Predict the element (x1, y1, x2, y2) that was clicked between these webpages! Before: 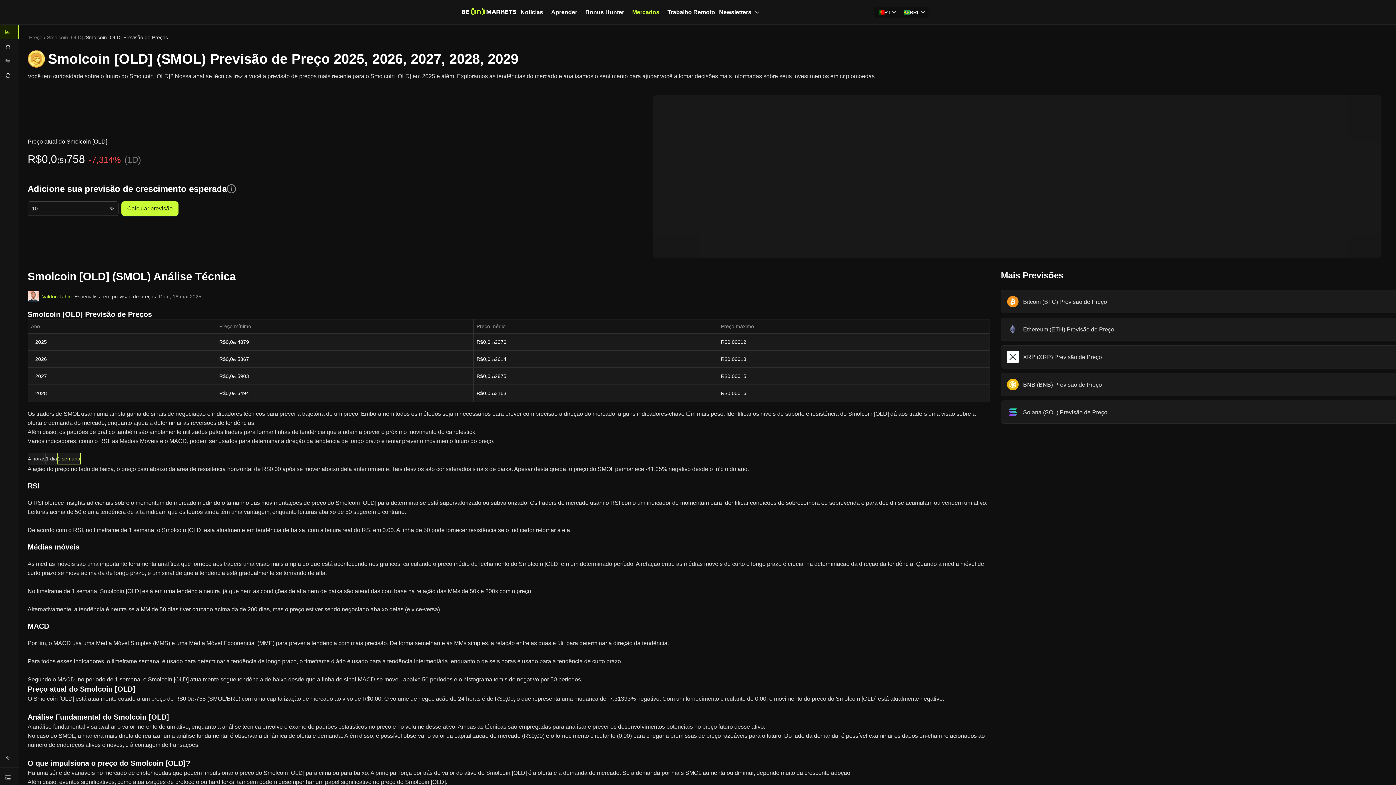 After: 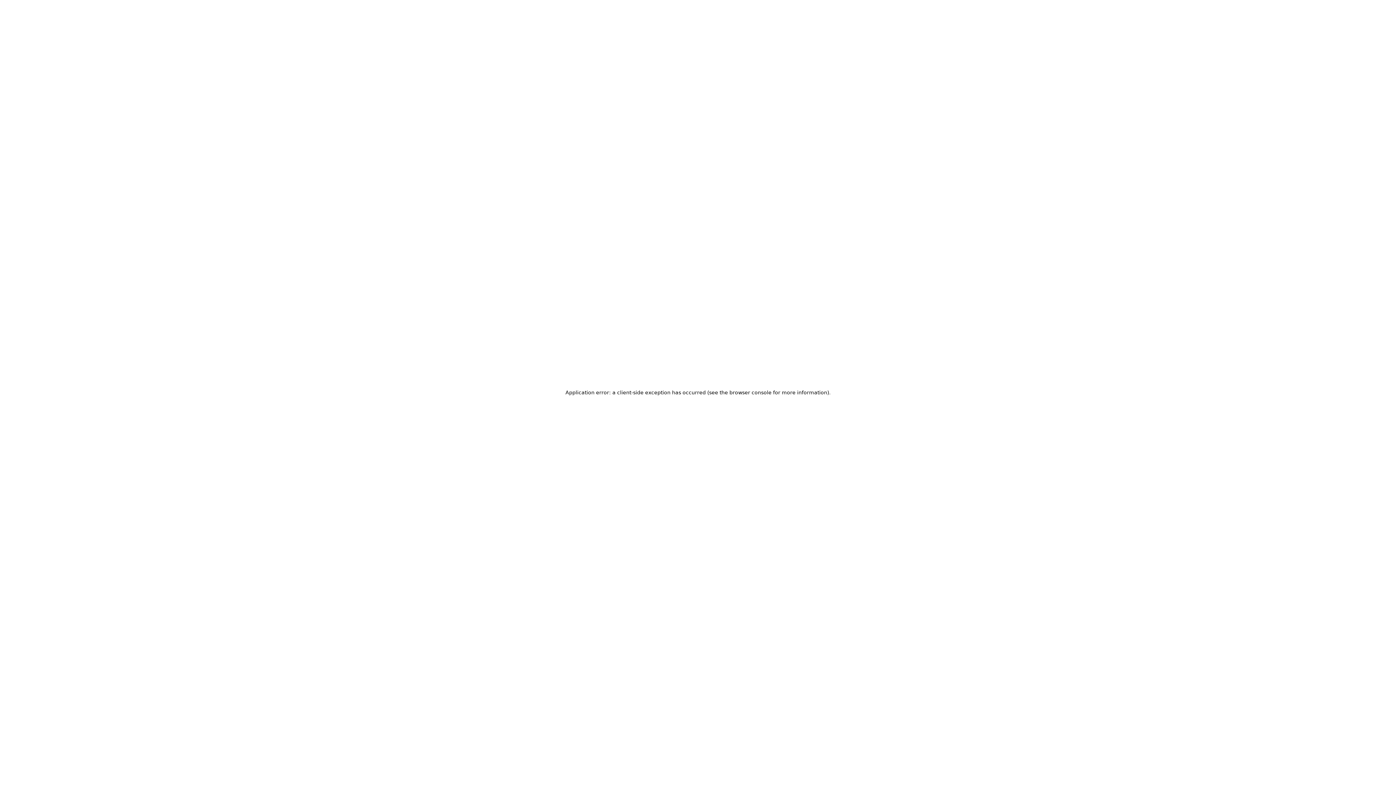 Action: label: Ethereum (ETH) Previsão de Preço bbox: (1001, 317, 1387, 341)